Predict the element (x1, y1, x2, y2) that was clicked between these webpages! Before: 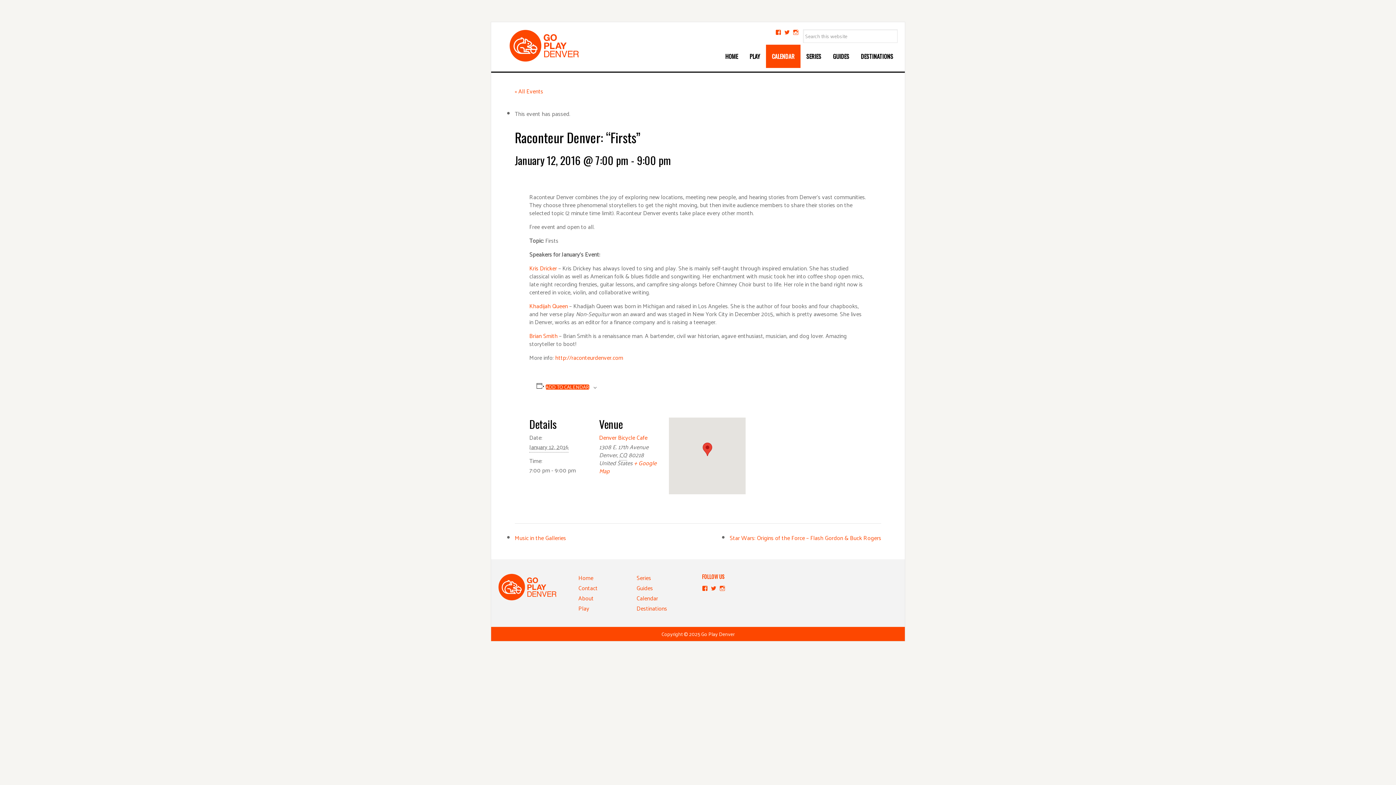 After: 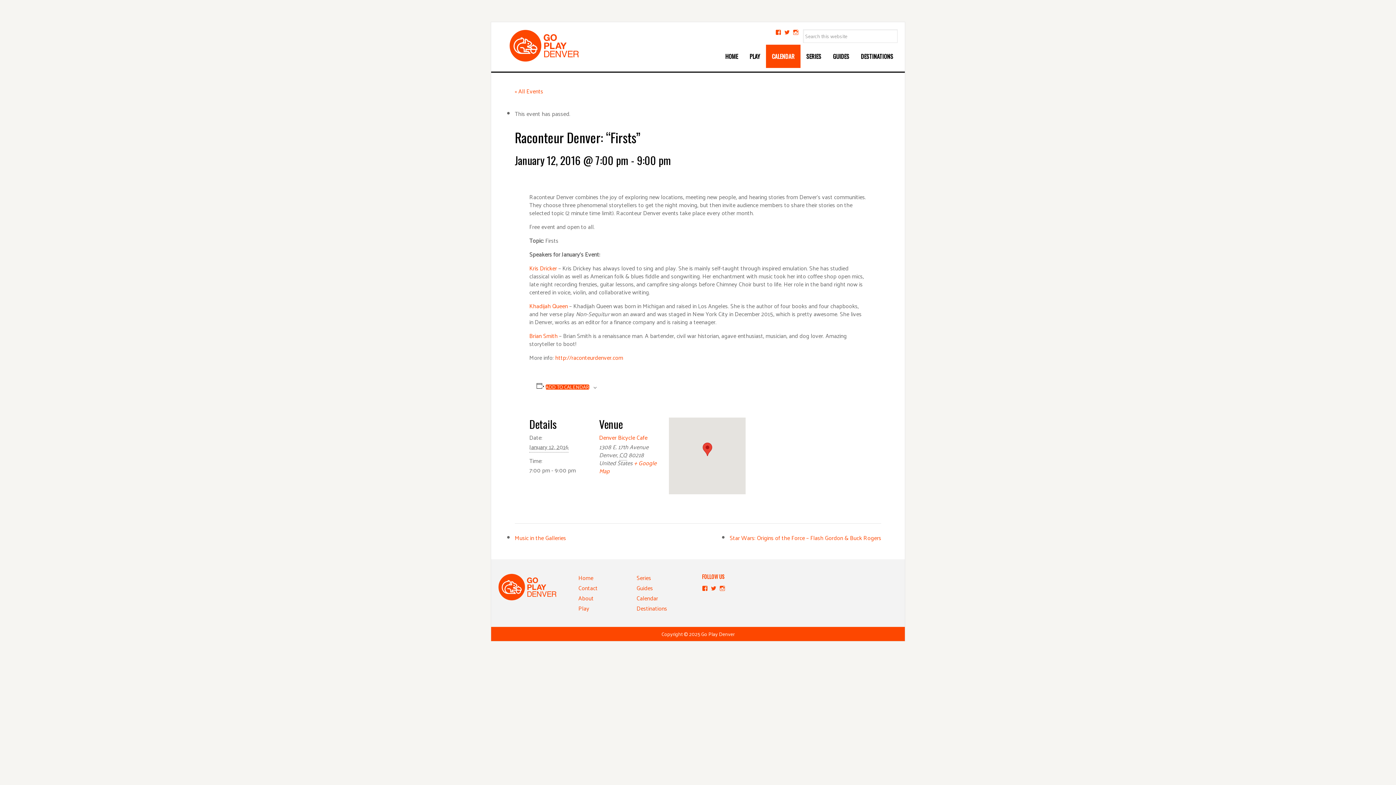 Action: label: View goplaydenver’s profile on Twitter bbox: (710, 585, 716, 591)